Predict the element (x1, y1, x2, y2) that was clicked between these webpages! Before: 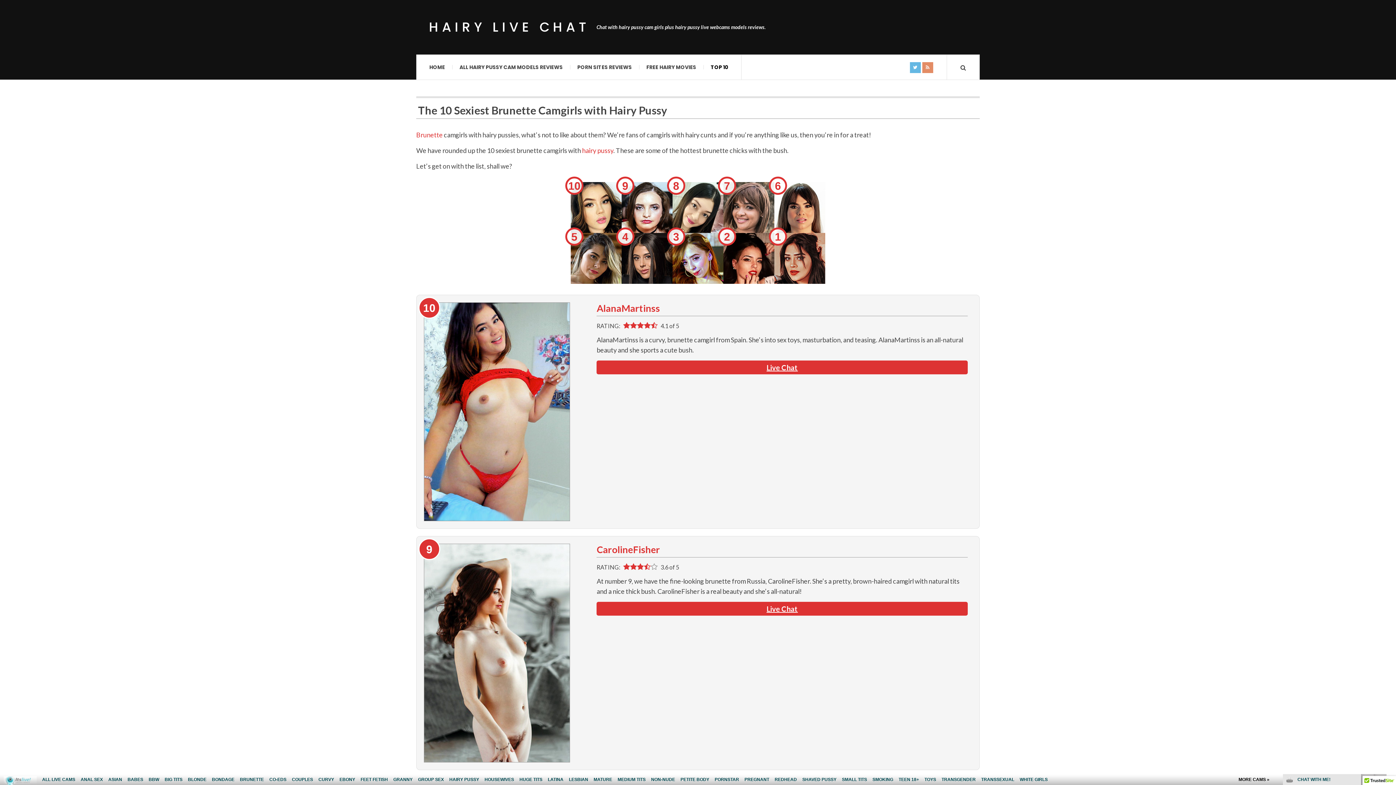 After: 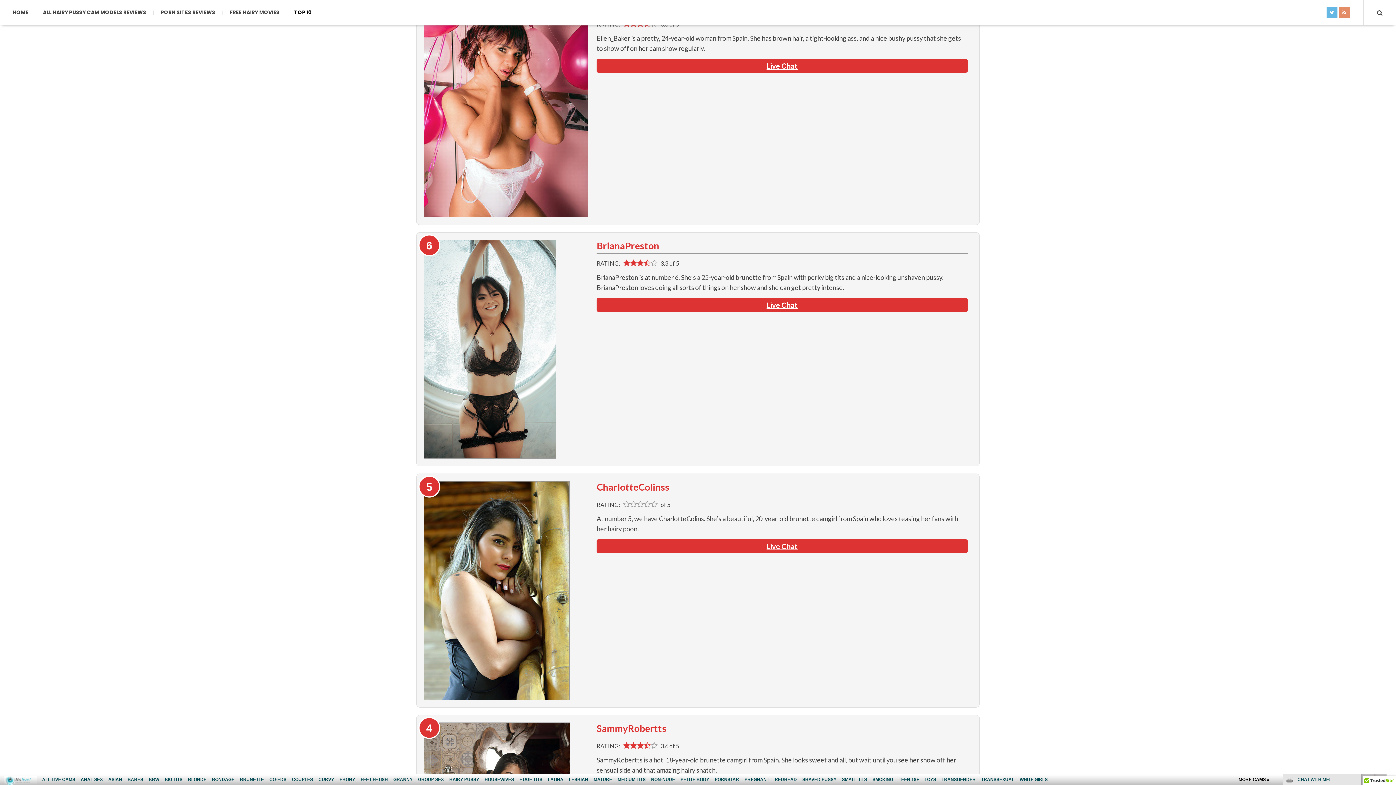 Action: label: 7 bbox: (723, 182, 774, 233)